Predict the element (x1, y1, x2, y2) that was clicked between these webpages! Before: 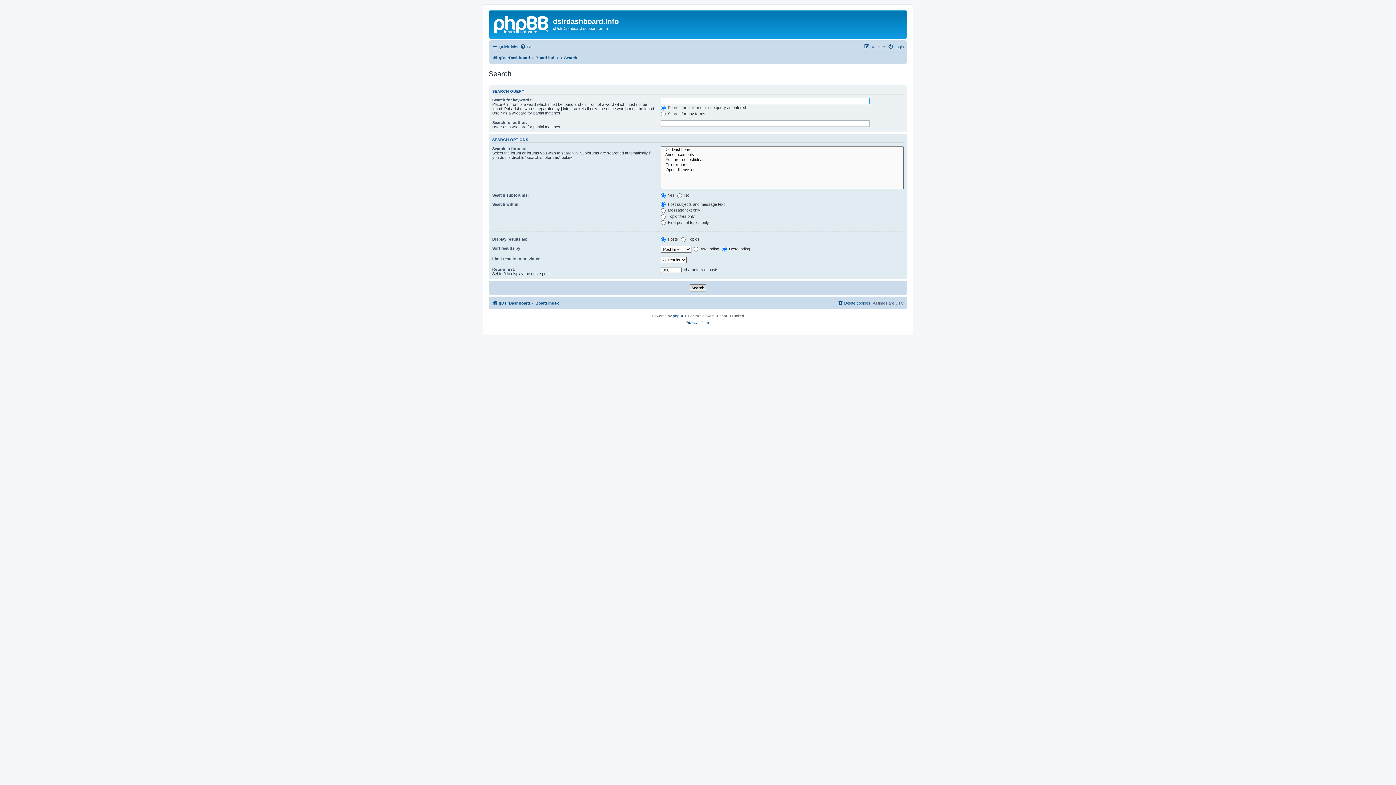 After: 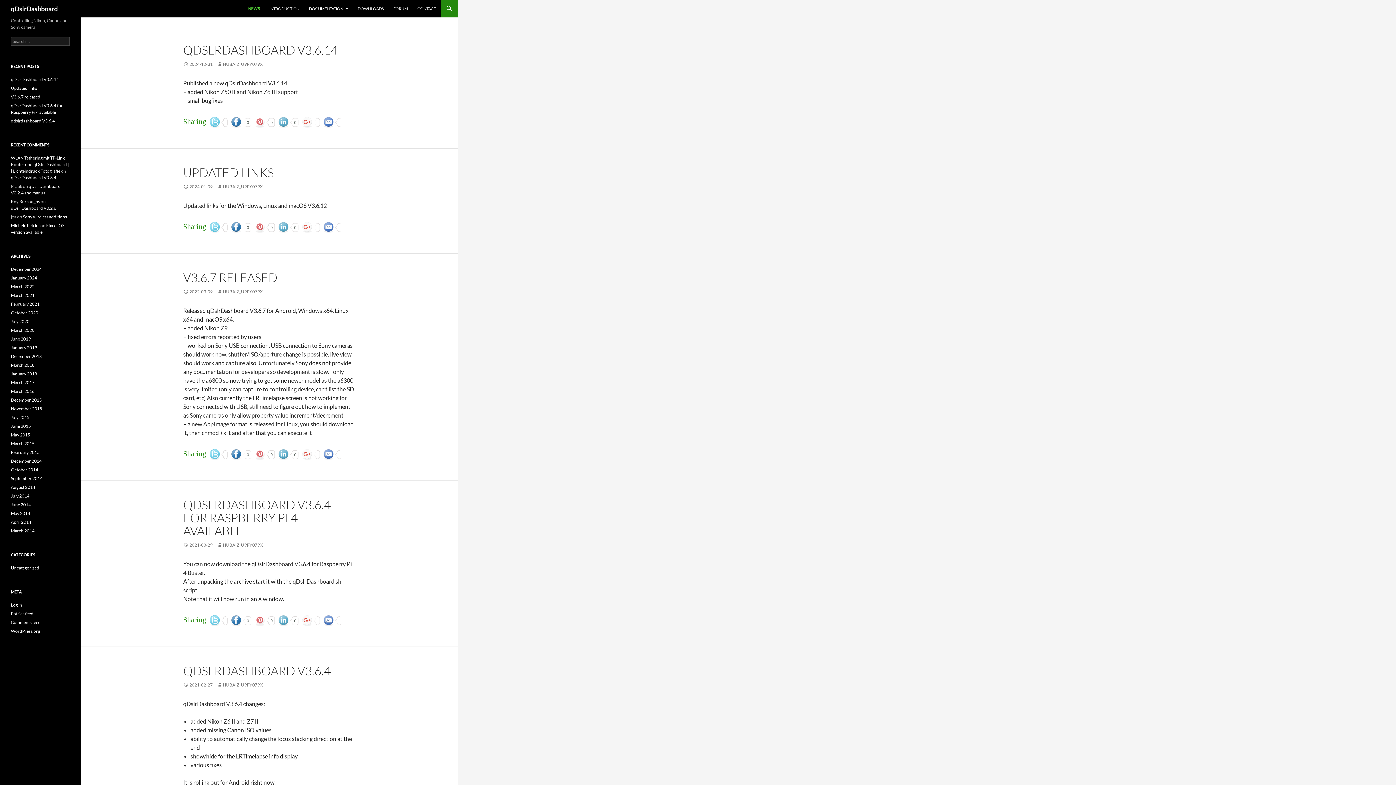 Action: bbox: (492, 53, 530, 62) label: qDslrDashboard